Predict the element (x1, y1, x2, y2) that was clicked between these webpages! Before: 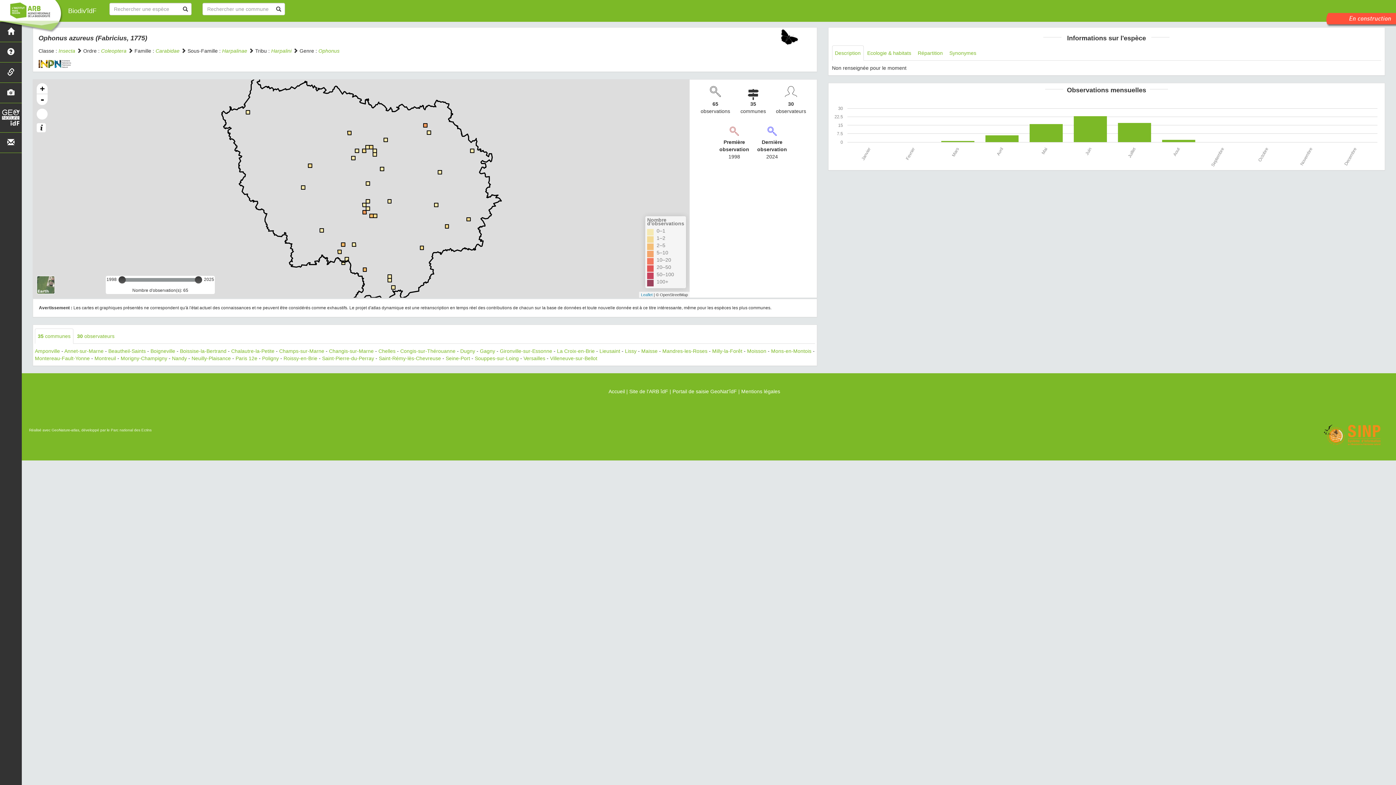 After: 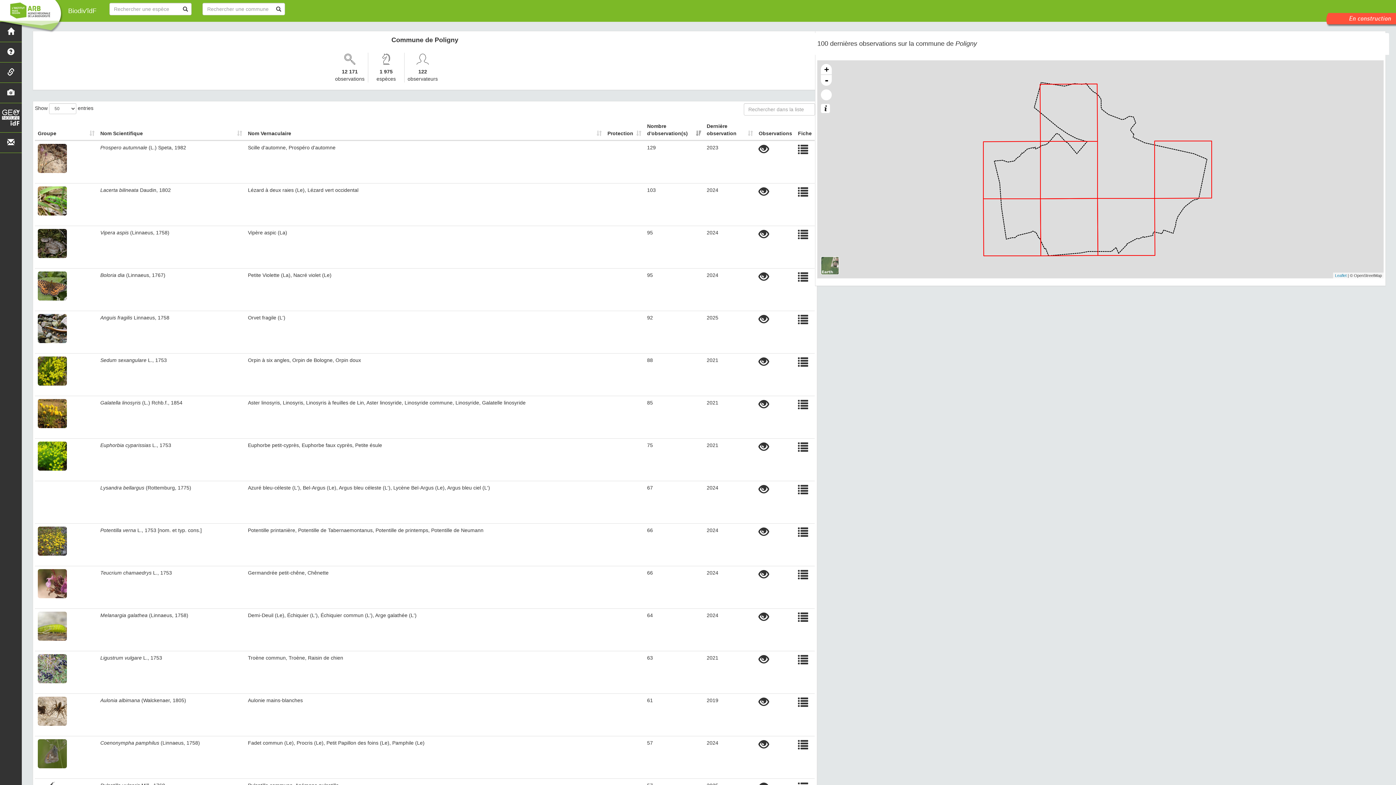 Action: bbox: (262, 355, 278, 361) label: Poligny